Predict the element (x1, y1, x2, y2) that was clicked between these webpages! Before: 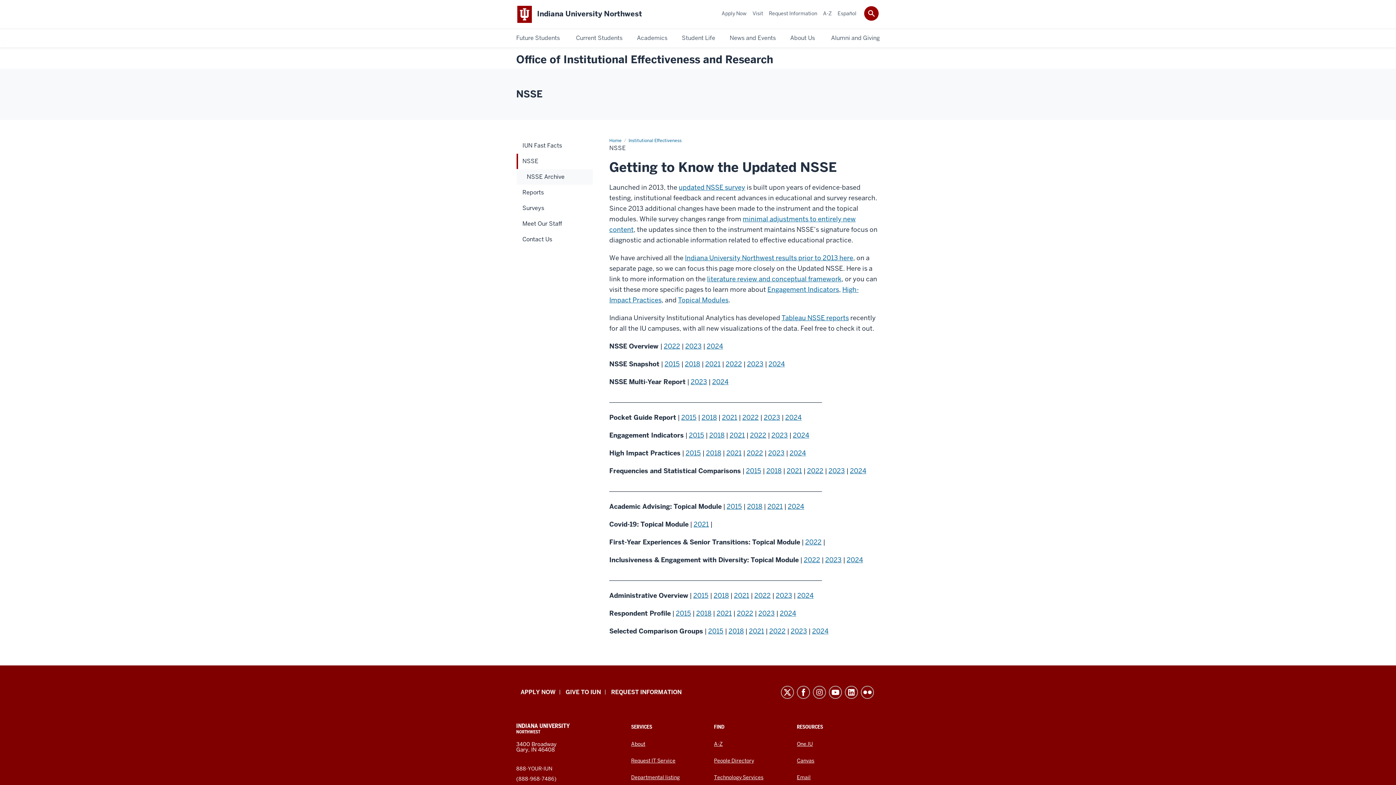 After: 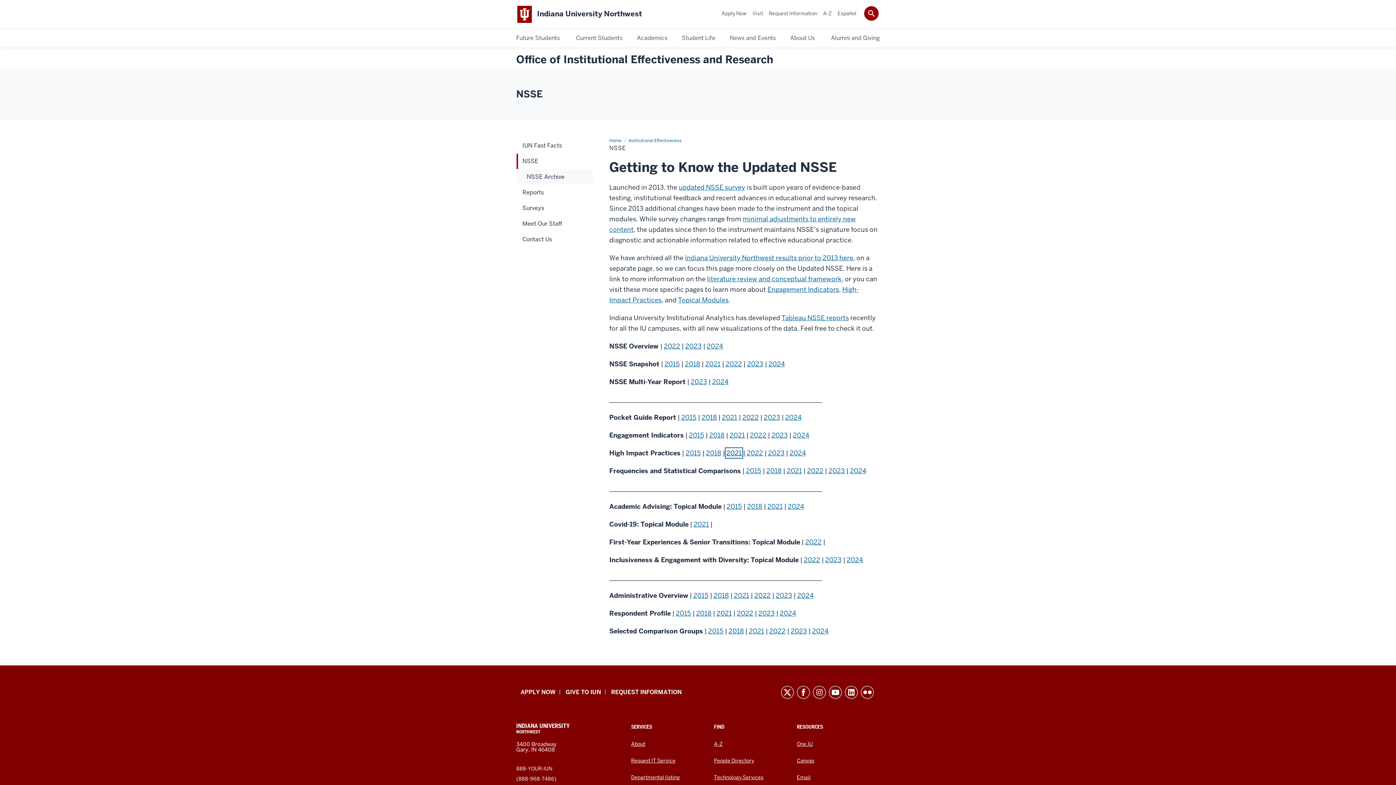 Action: bbox: (726, 449, 741, 457) label: 2021